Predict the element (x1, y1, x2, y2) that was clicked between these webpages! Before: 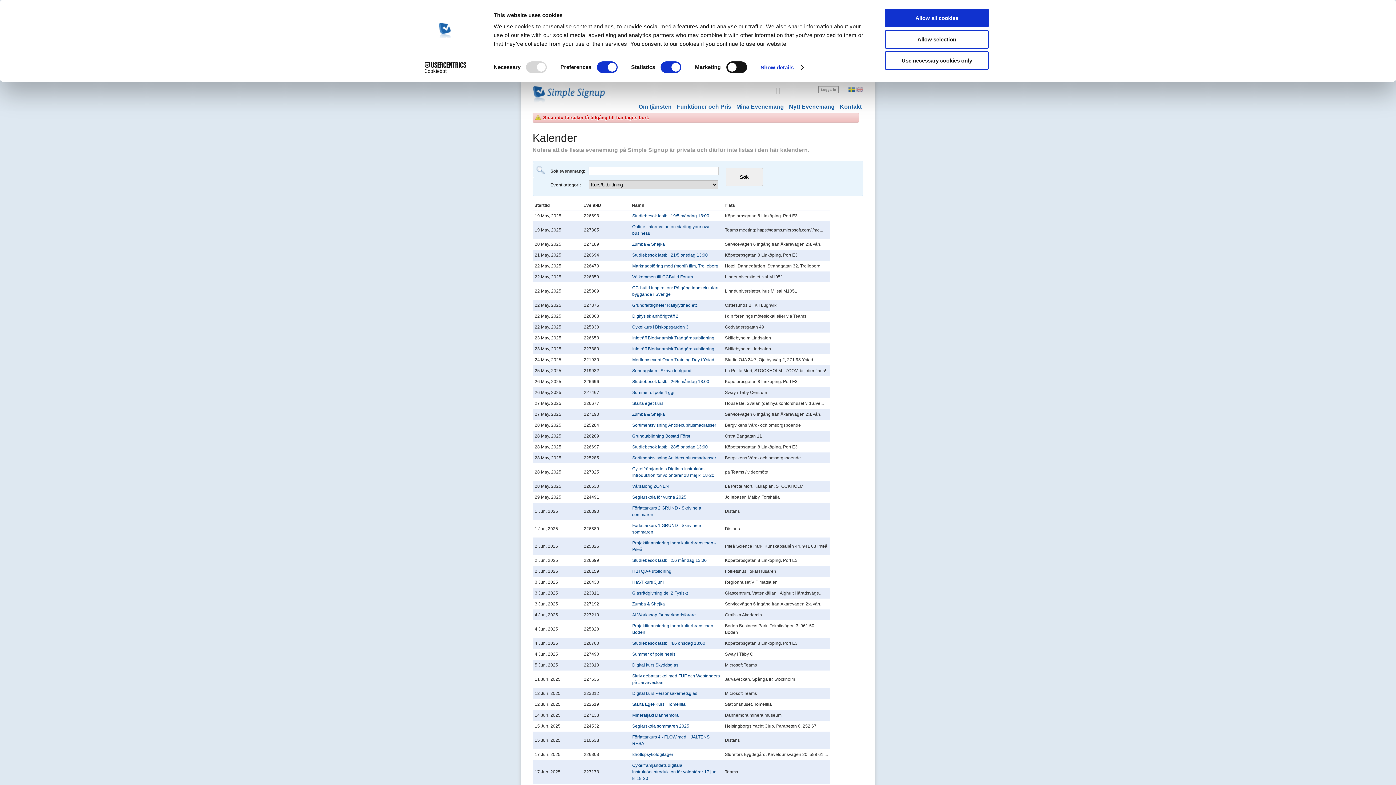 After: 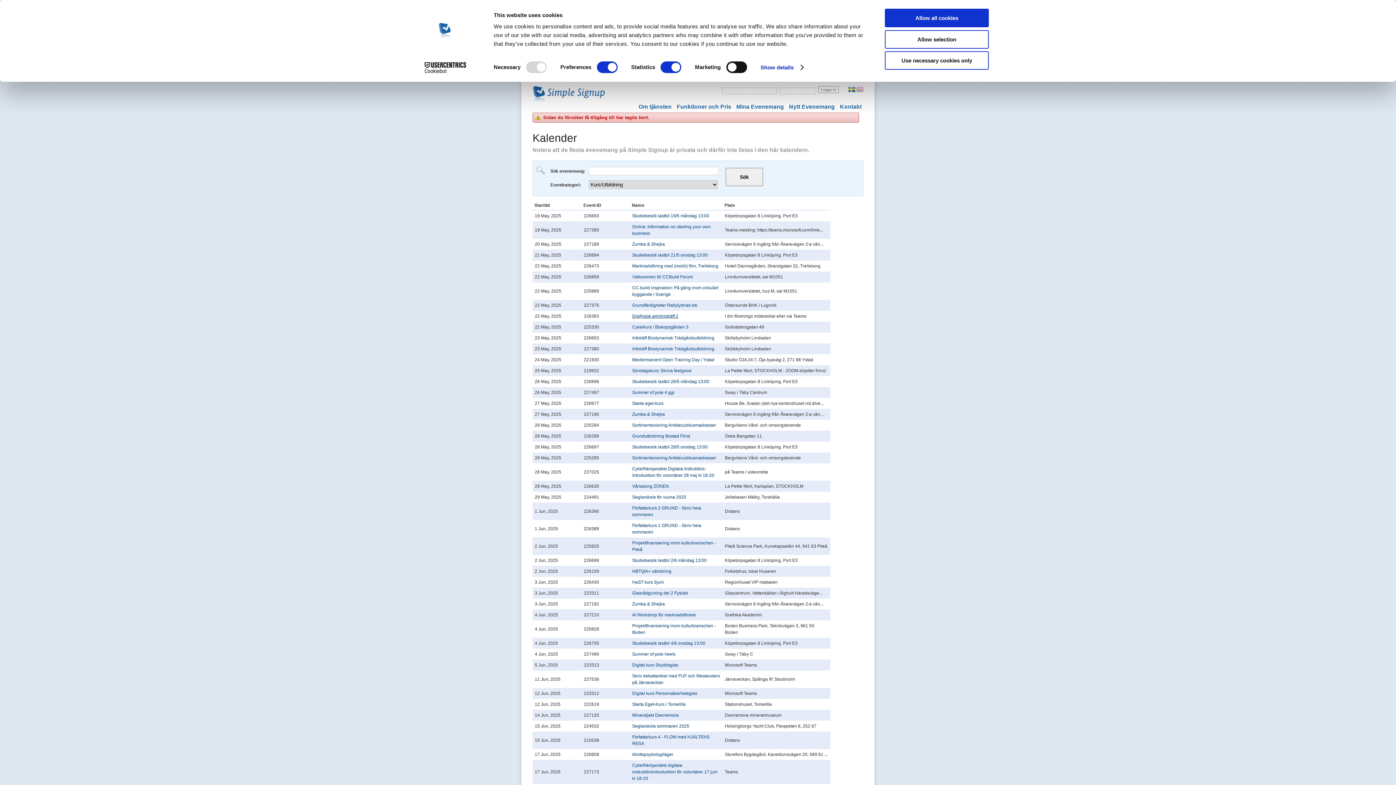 Action: bbox: (632, 313, 678, 319) label: Digifysisk anhörigträff 2